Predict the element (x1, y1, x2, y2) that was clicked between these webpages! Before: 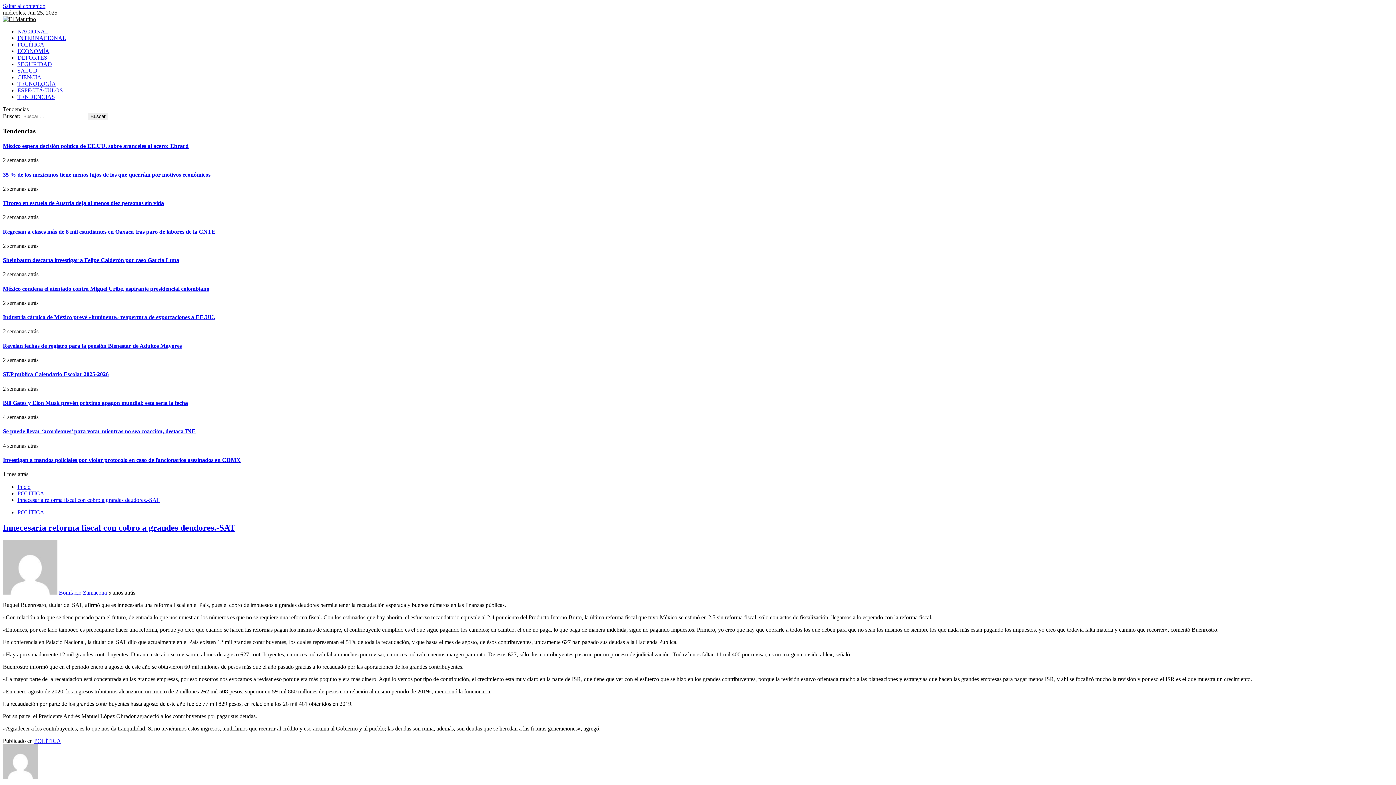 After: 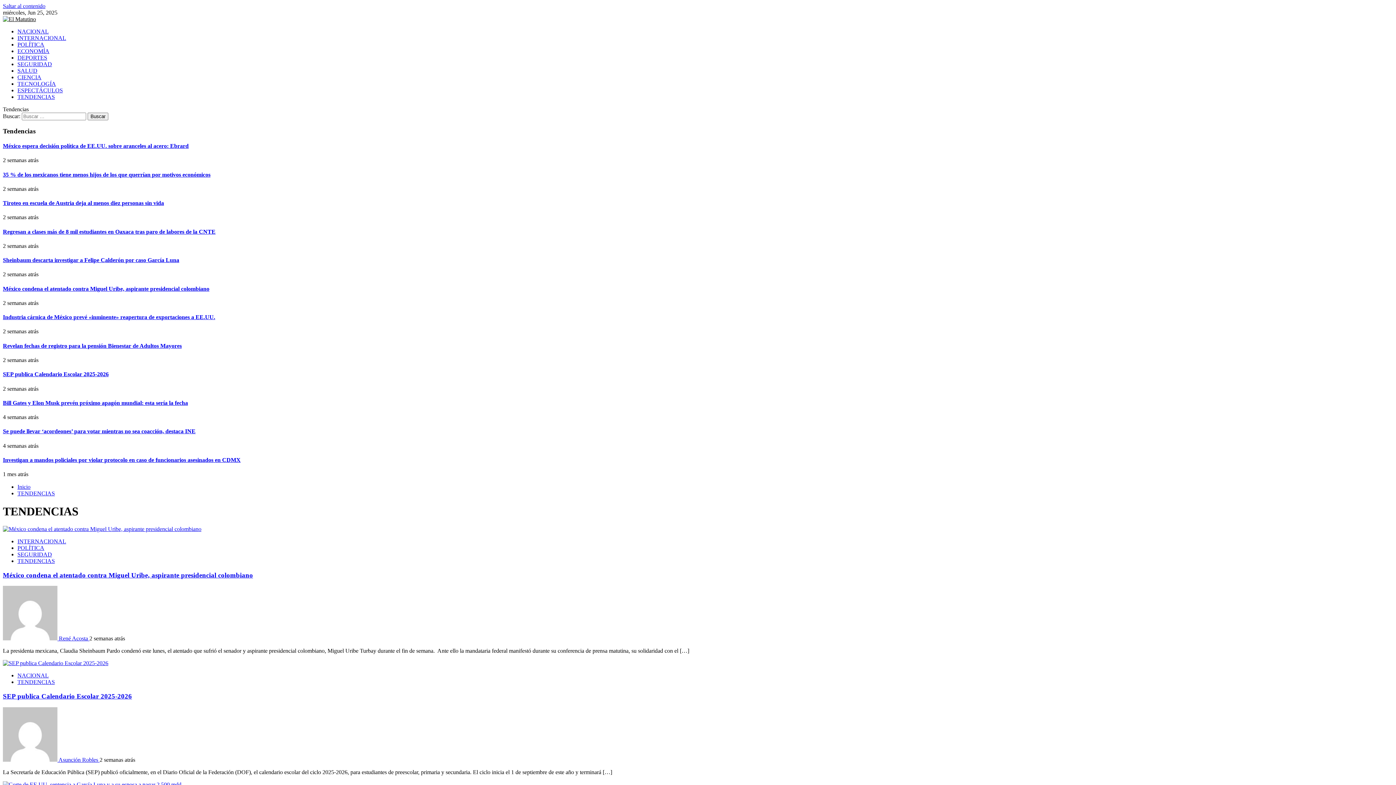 Action: bbox: (17, 93, 54, 100) label: TENDENCIAS